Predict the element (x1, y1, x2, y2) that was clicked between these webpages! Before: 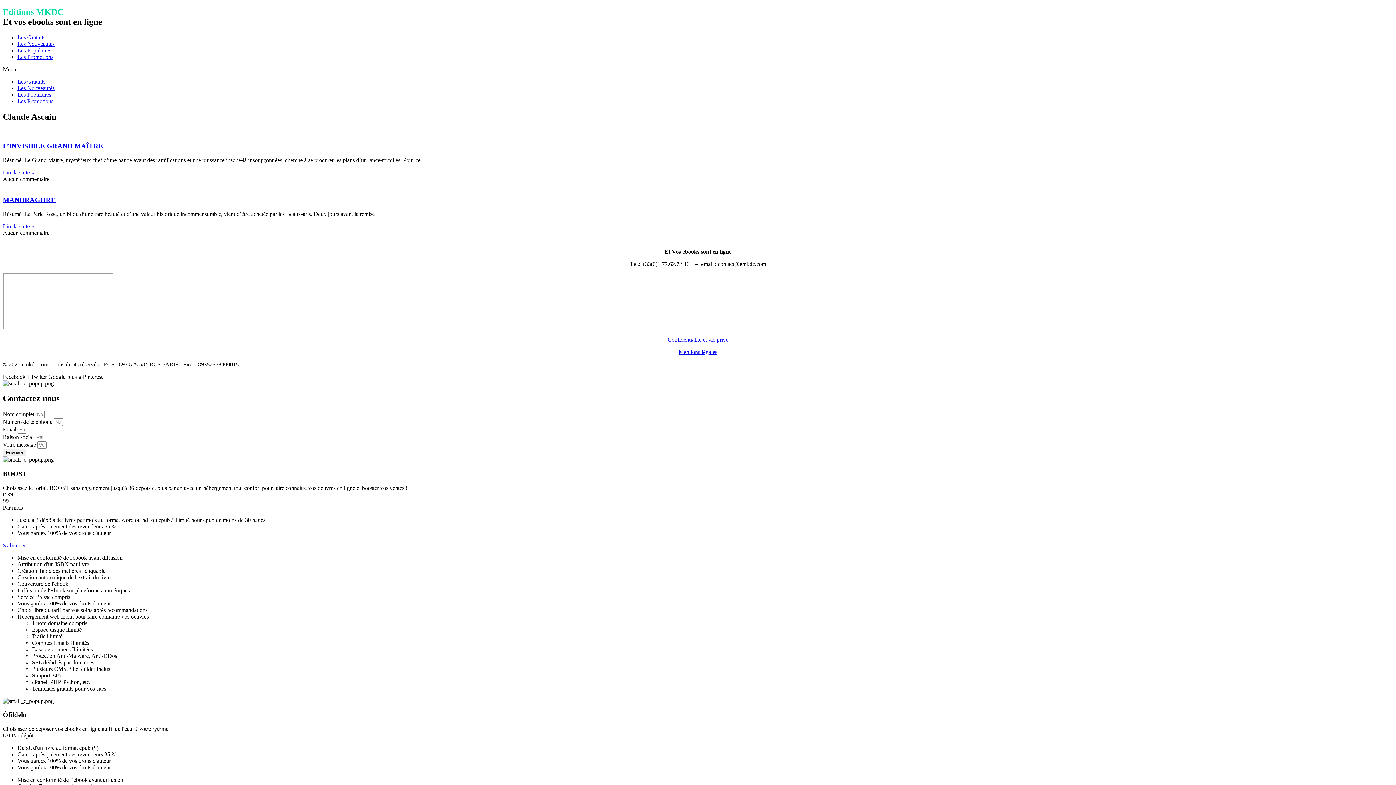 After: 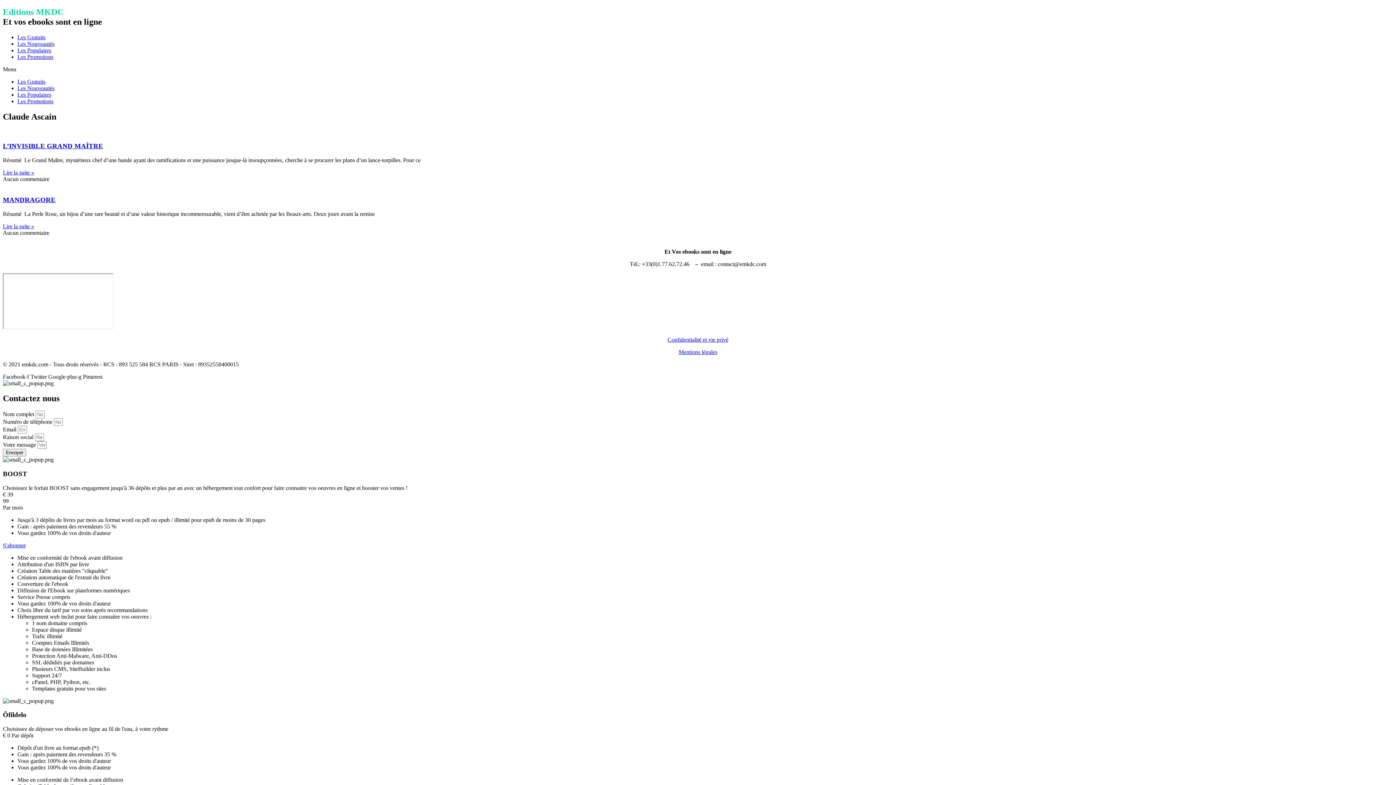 Action: bbox: (30, 373, 48, 379) label: Twitter 